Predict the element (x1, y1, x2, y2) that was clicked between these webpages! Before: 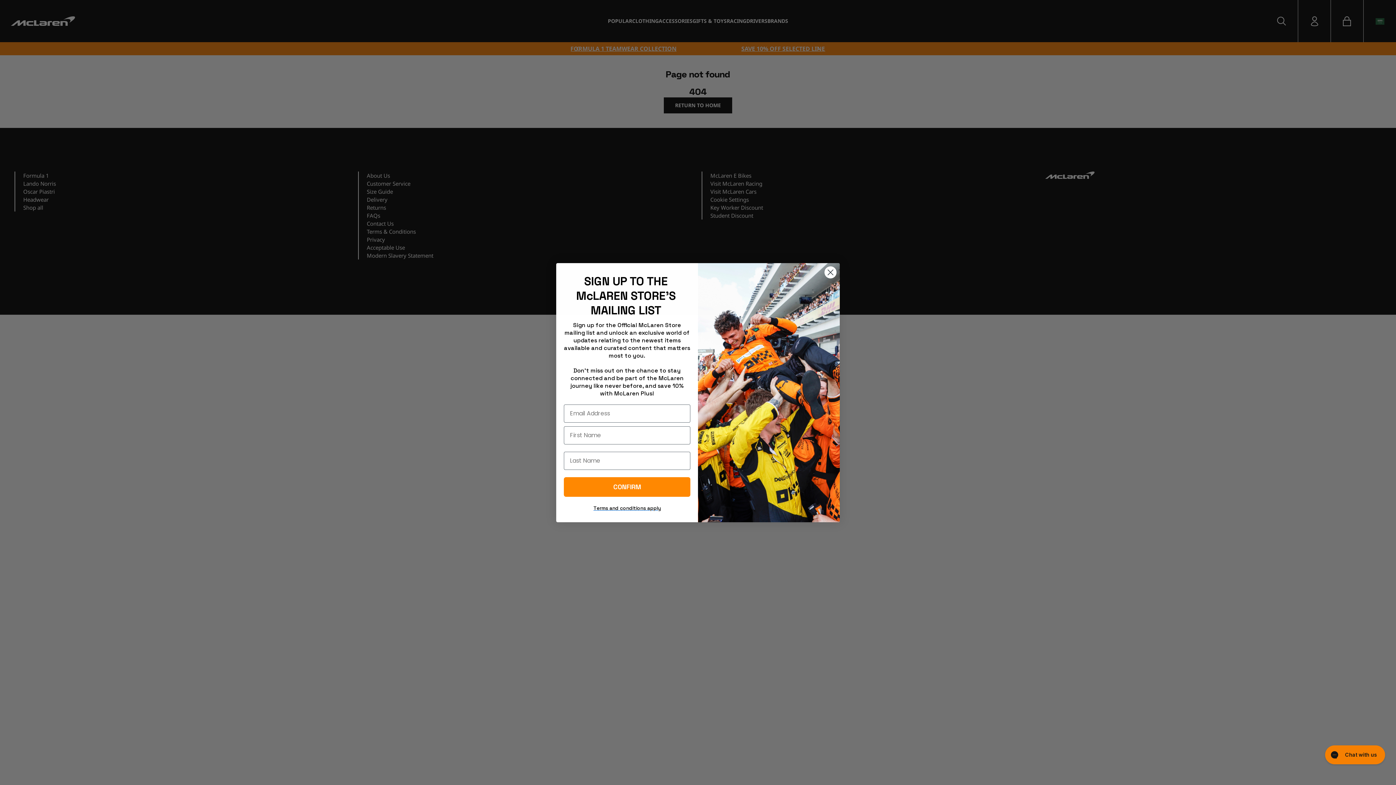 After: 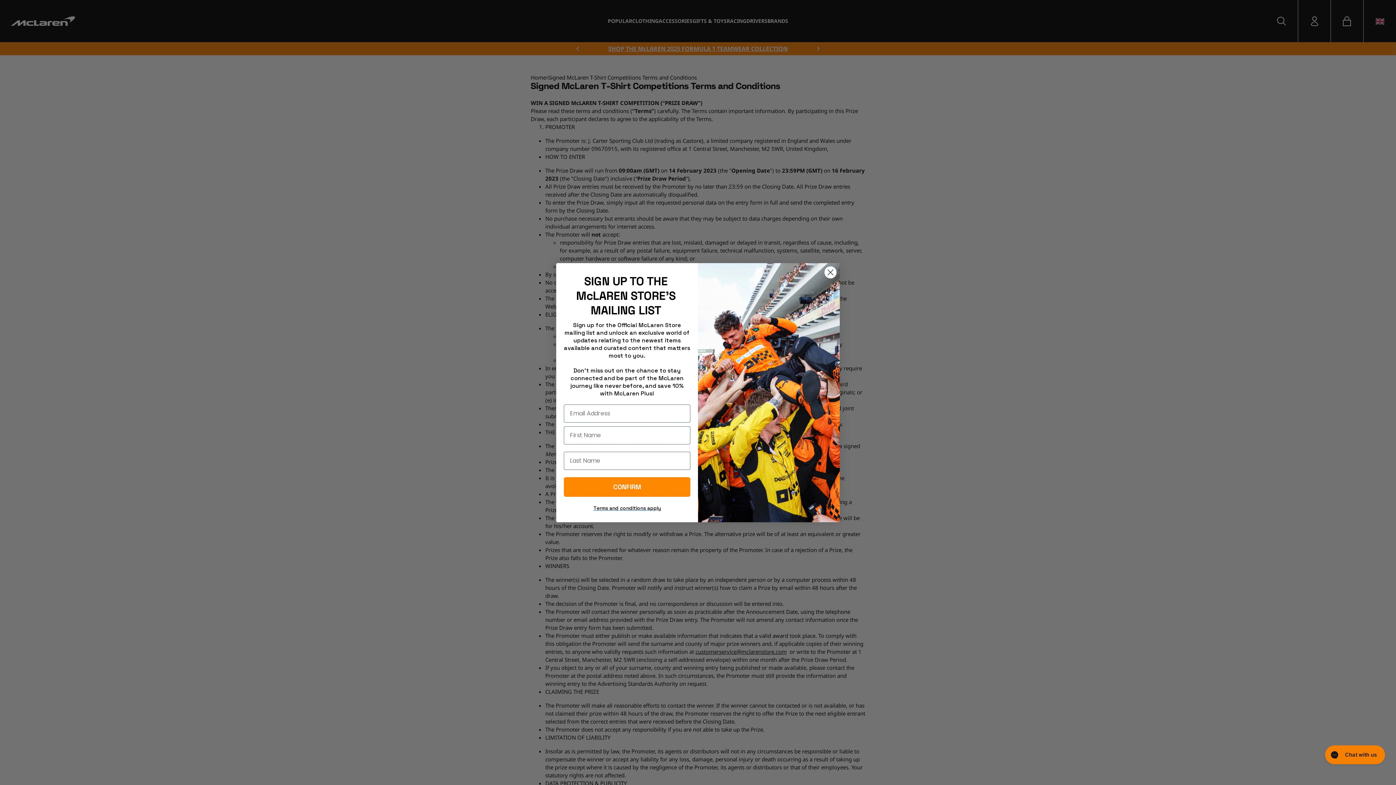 Action: bbox: (593, 504, 660, 511) label: Terms and conditions apply